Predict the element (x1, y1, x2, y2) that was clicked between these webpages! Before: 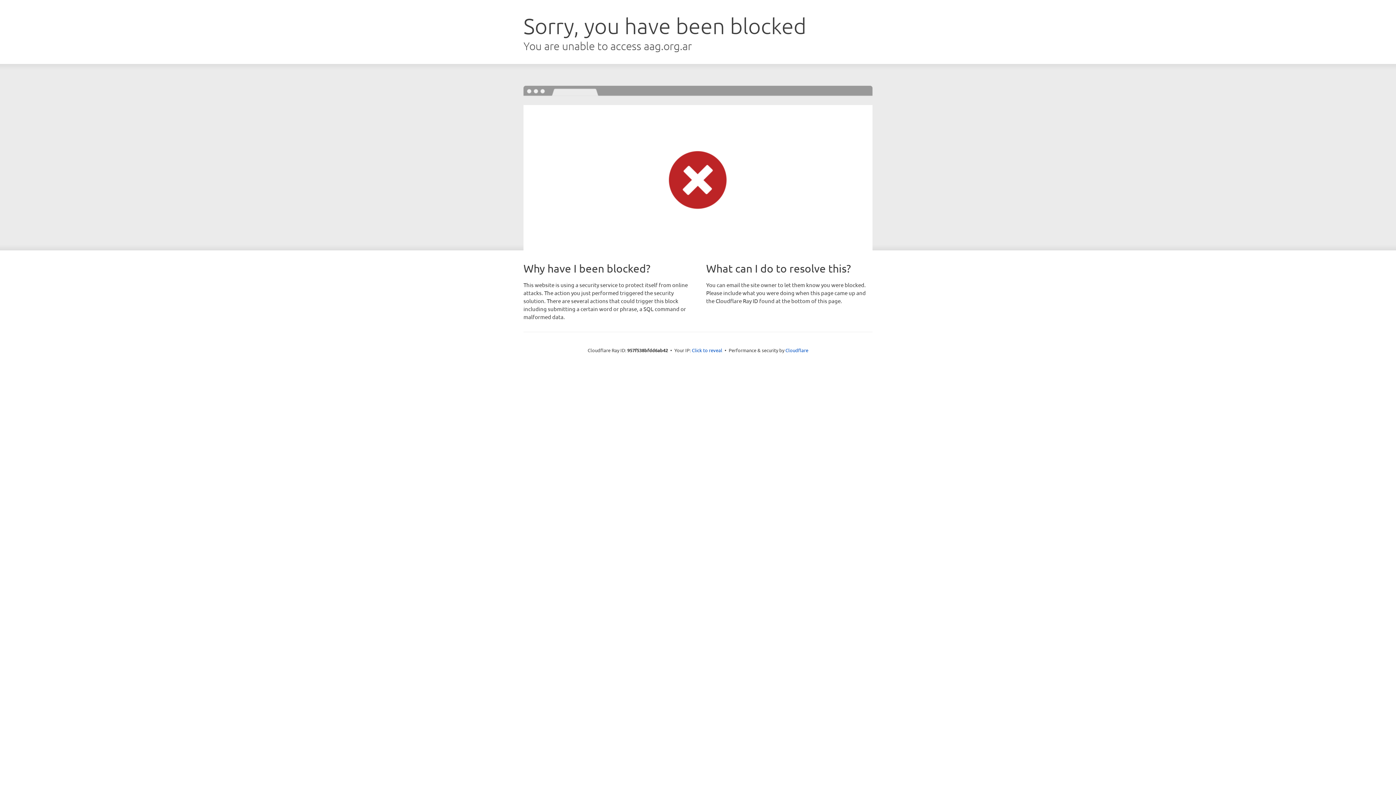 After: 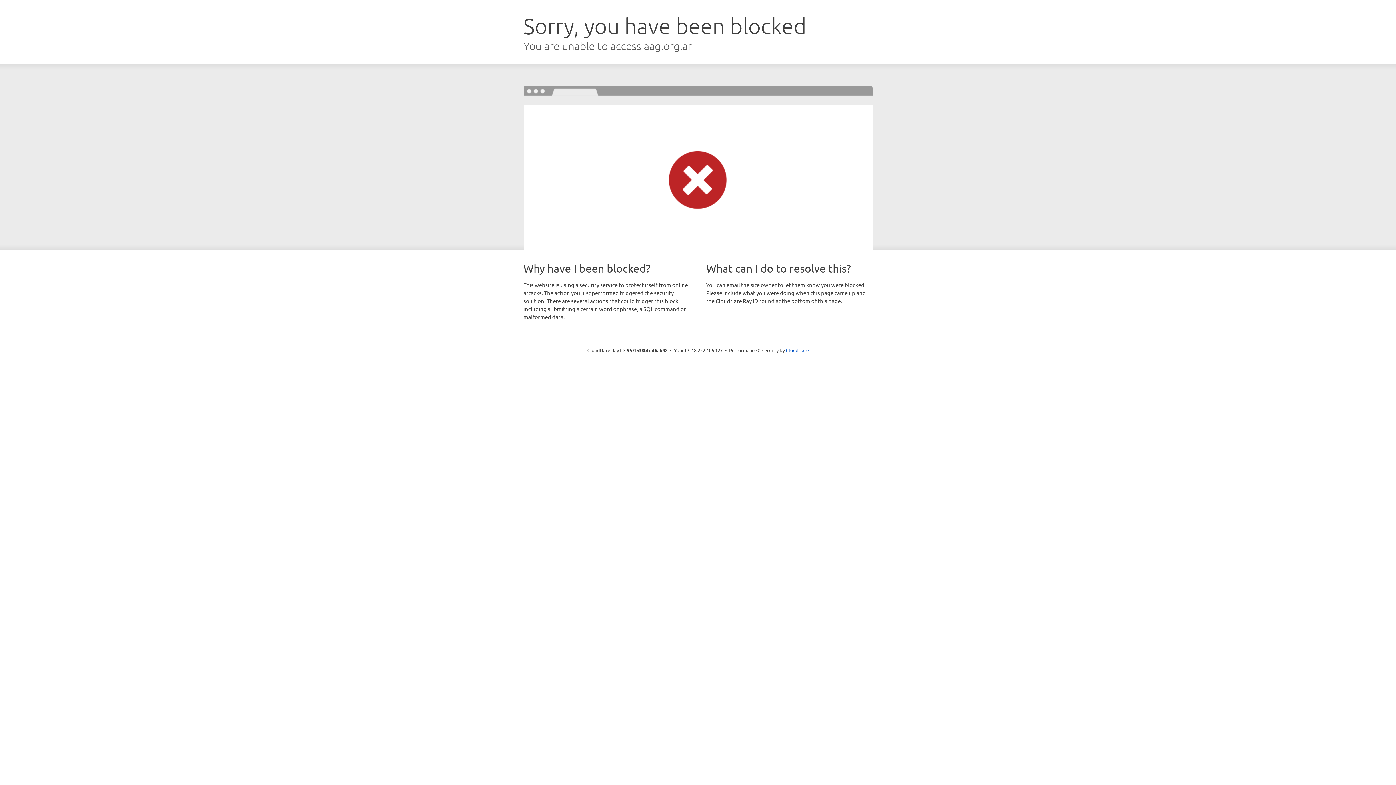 Action: label: Click to reveal bbox: (692, 346, 722, 353)